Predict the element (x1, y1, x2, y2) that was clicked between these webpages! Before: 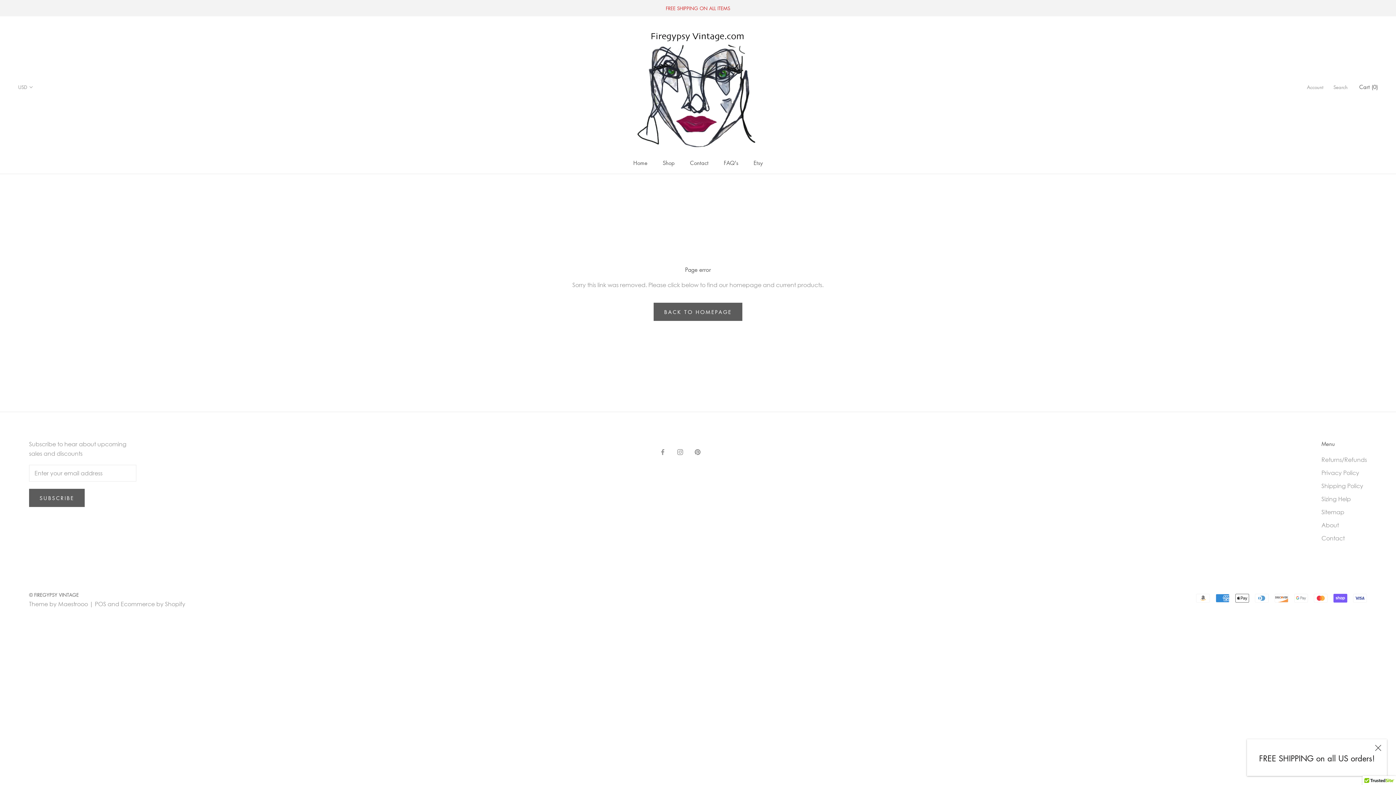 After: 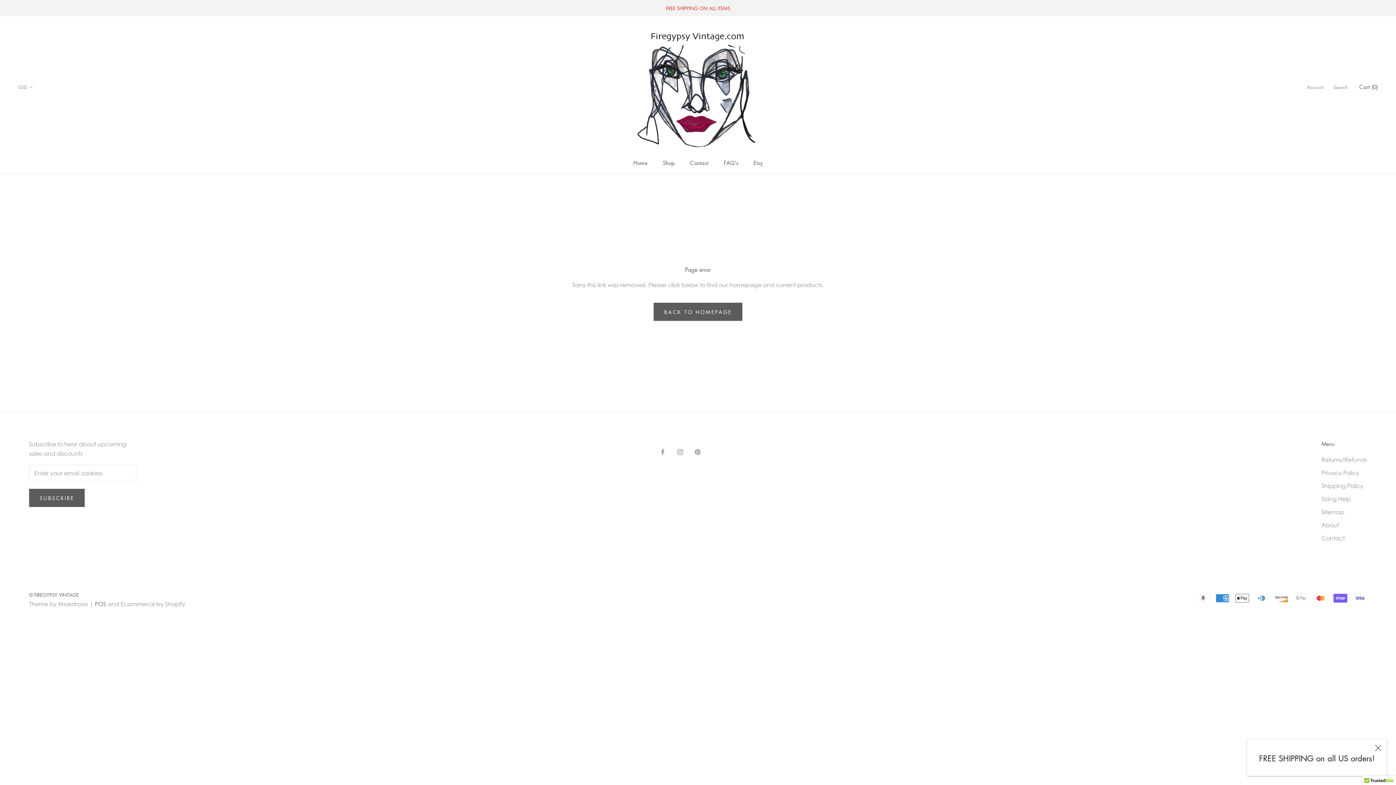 Action: label: POS bbox: (94, 600, 106, 608)